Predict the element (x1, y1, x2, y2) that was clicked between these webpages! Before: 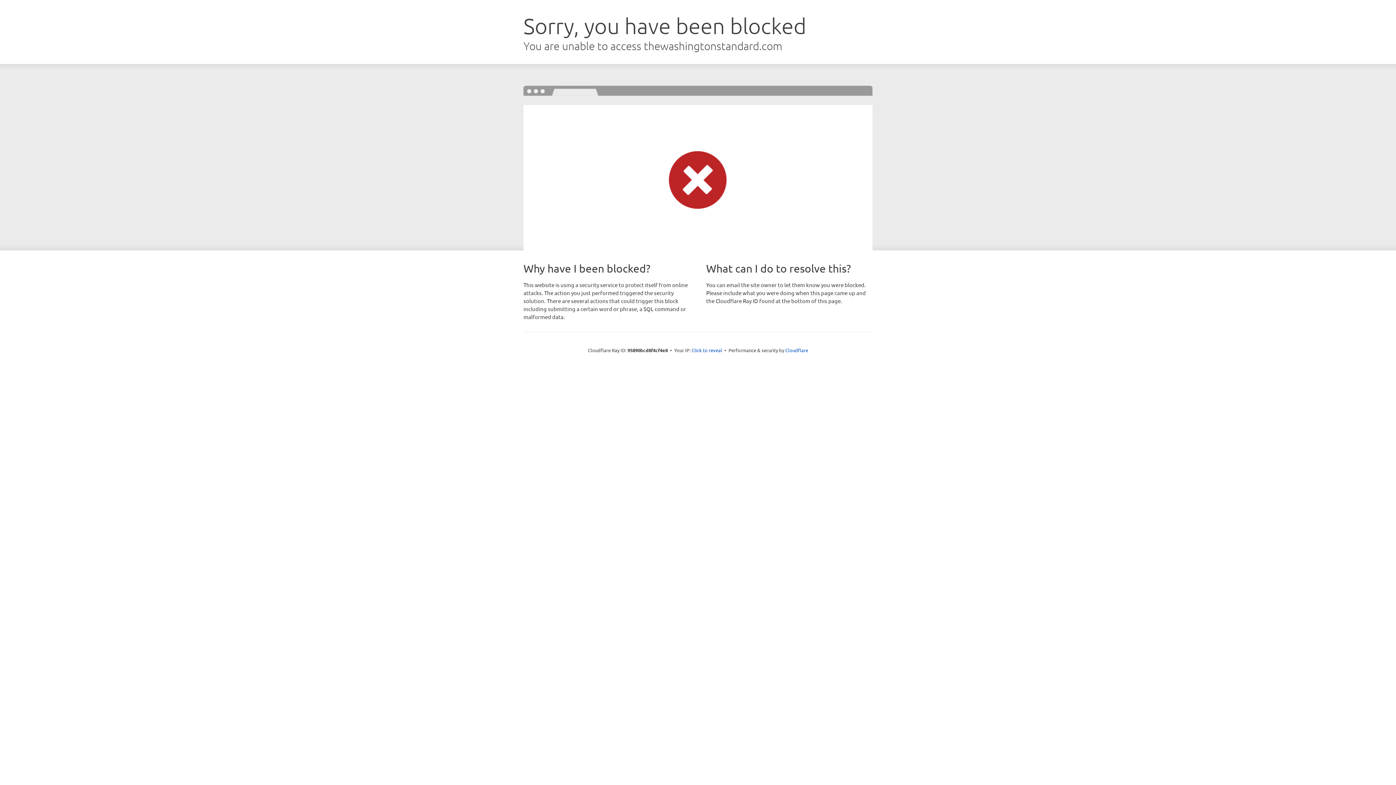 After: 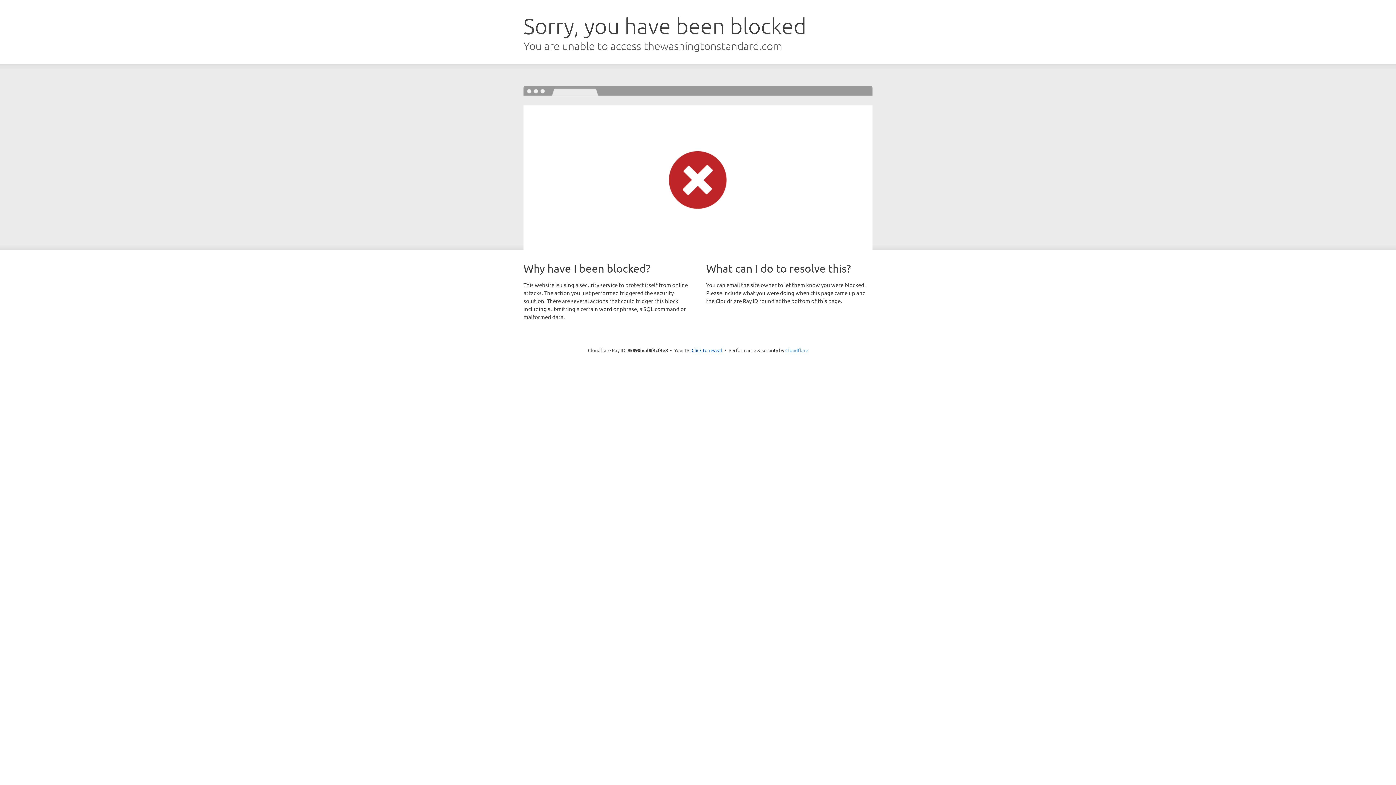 Action: label: Cloudflare bbox: (785, 347, 808, 353)